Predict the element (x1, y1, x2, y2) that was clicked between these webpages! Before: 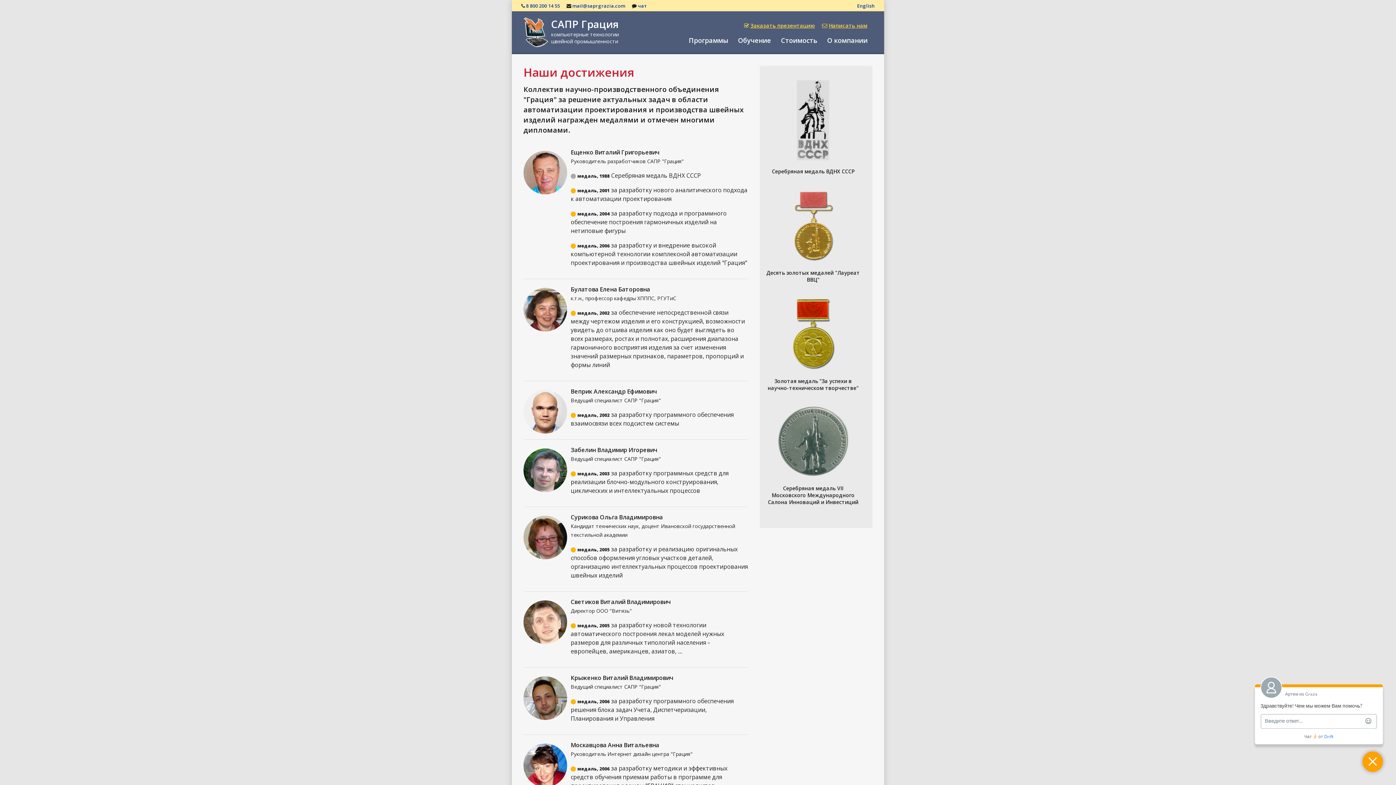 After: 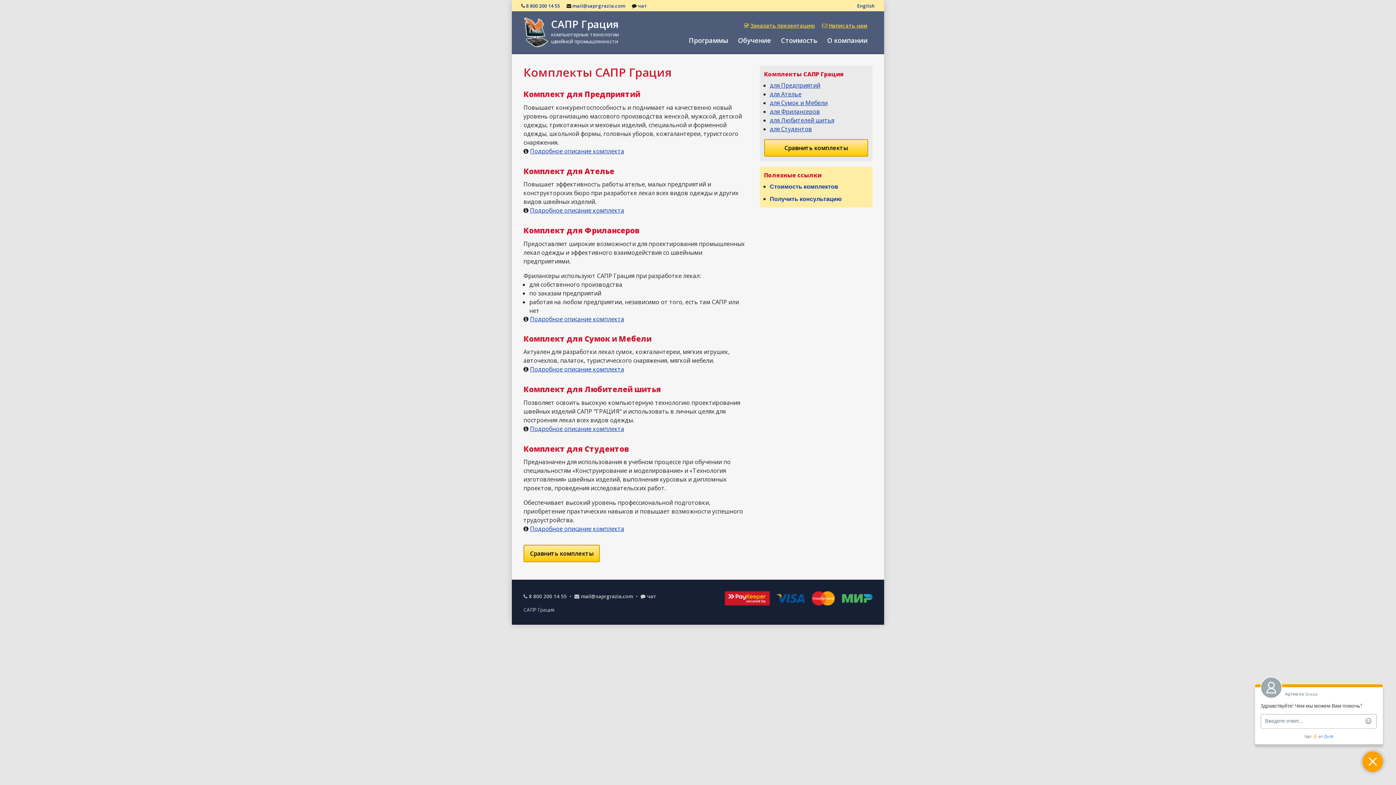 Action: label: Программы bbox: (684, 30, 732, 49)